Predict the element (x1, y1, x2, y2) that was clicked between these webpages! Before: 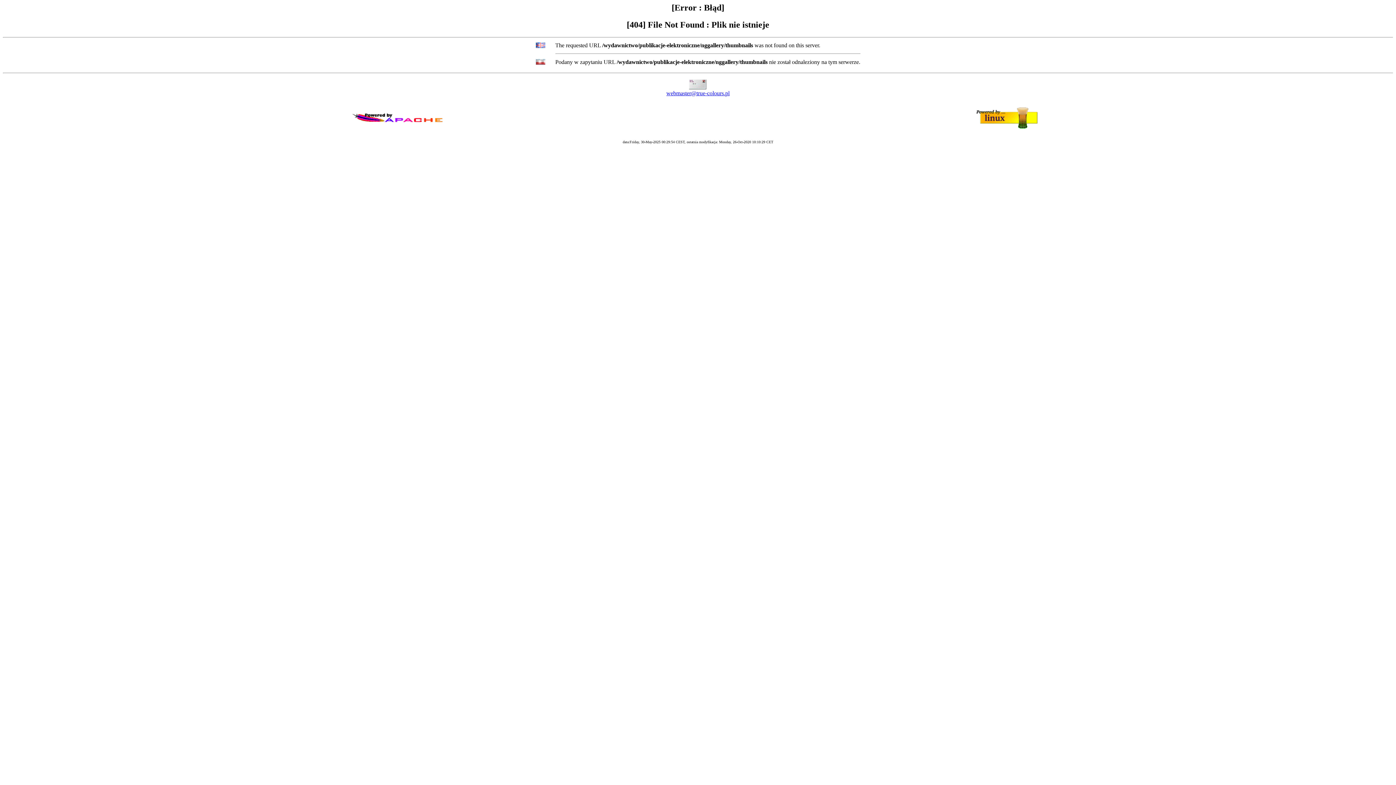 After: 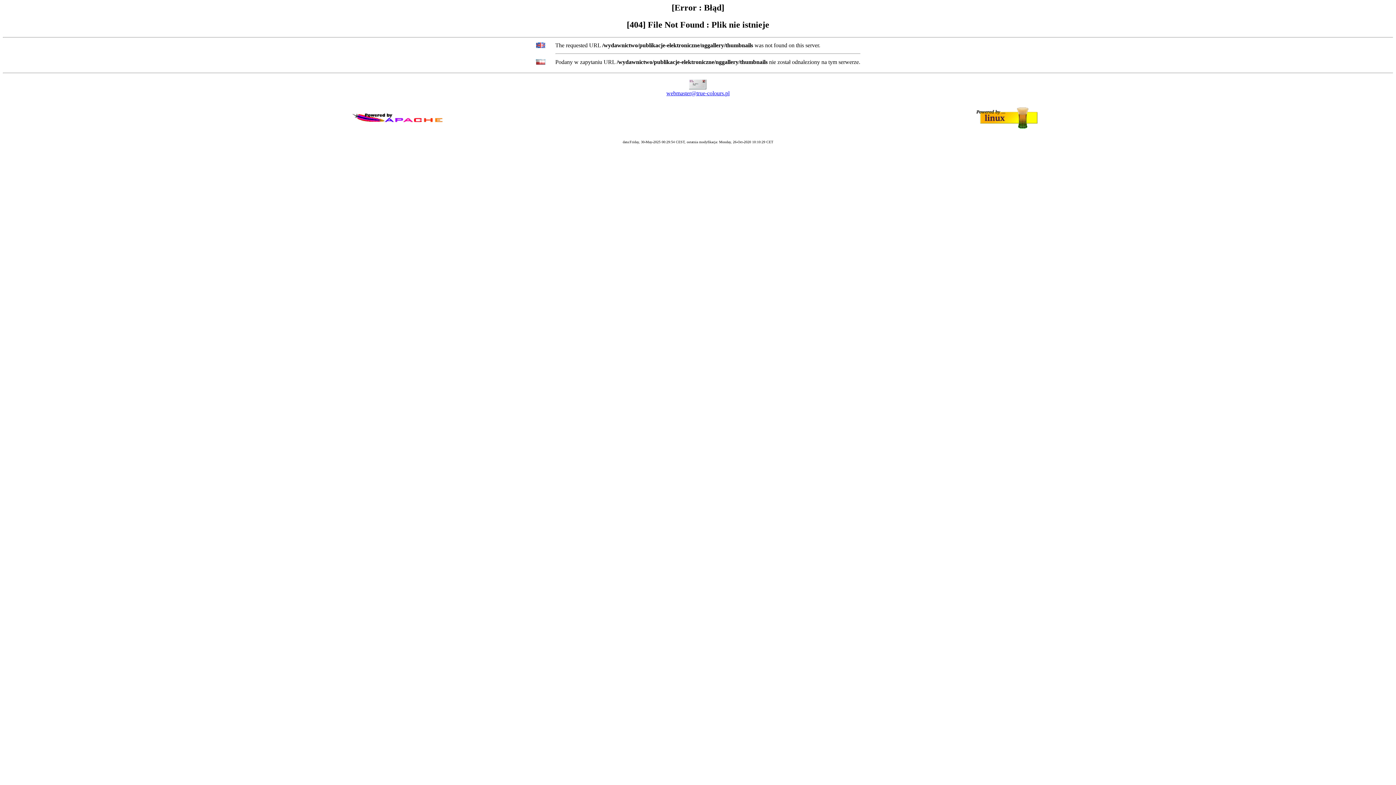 Action: bbox: (666, 90, 729, 96) label: webmaster@true-colours.pl